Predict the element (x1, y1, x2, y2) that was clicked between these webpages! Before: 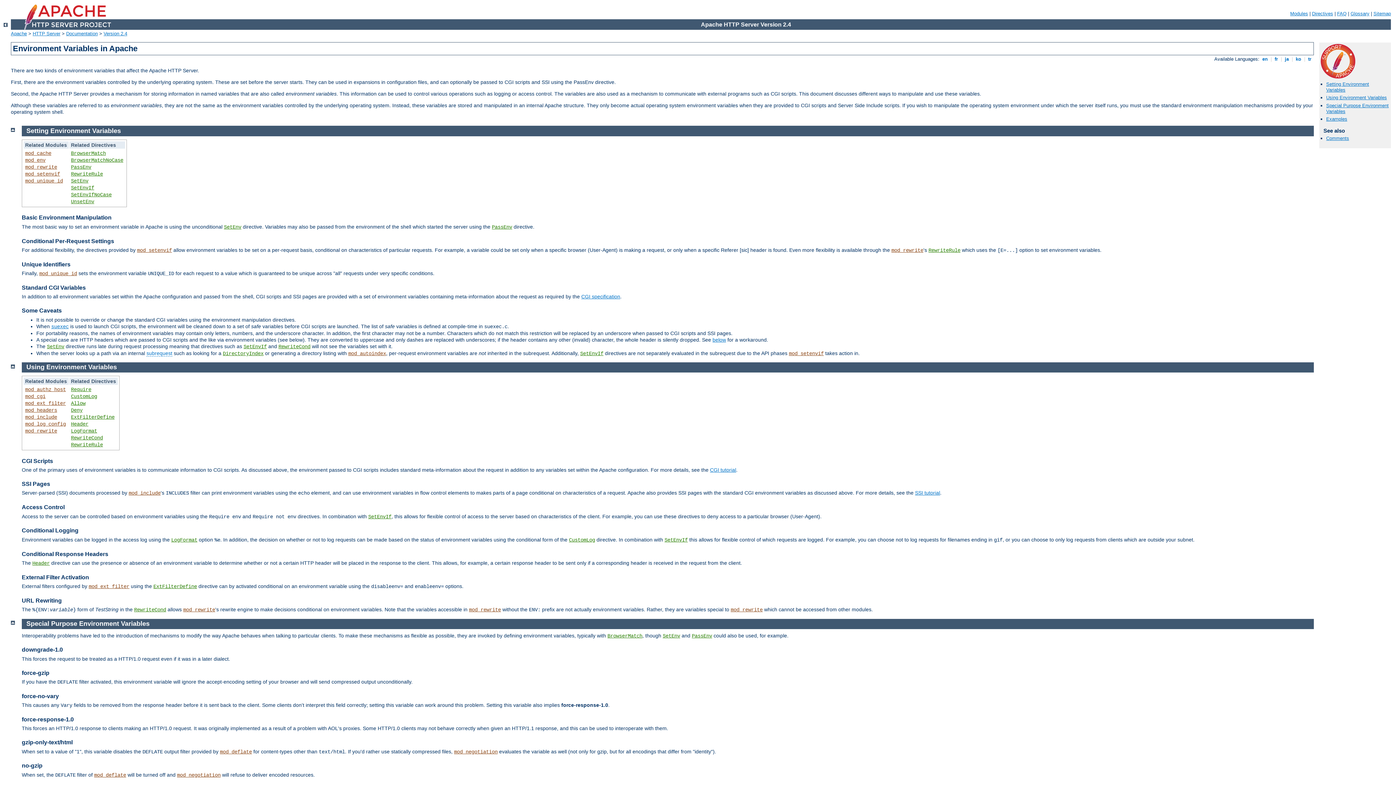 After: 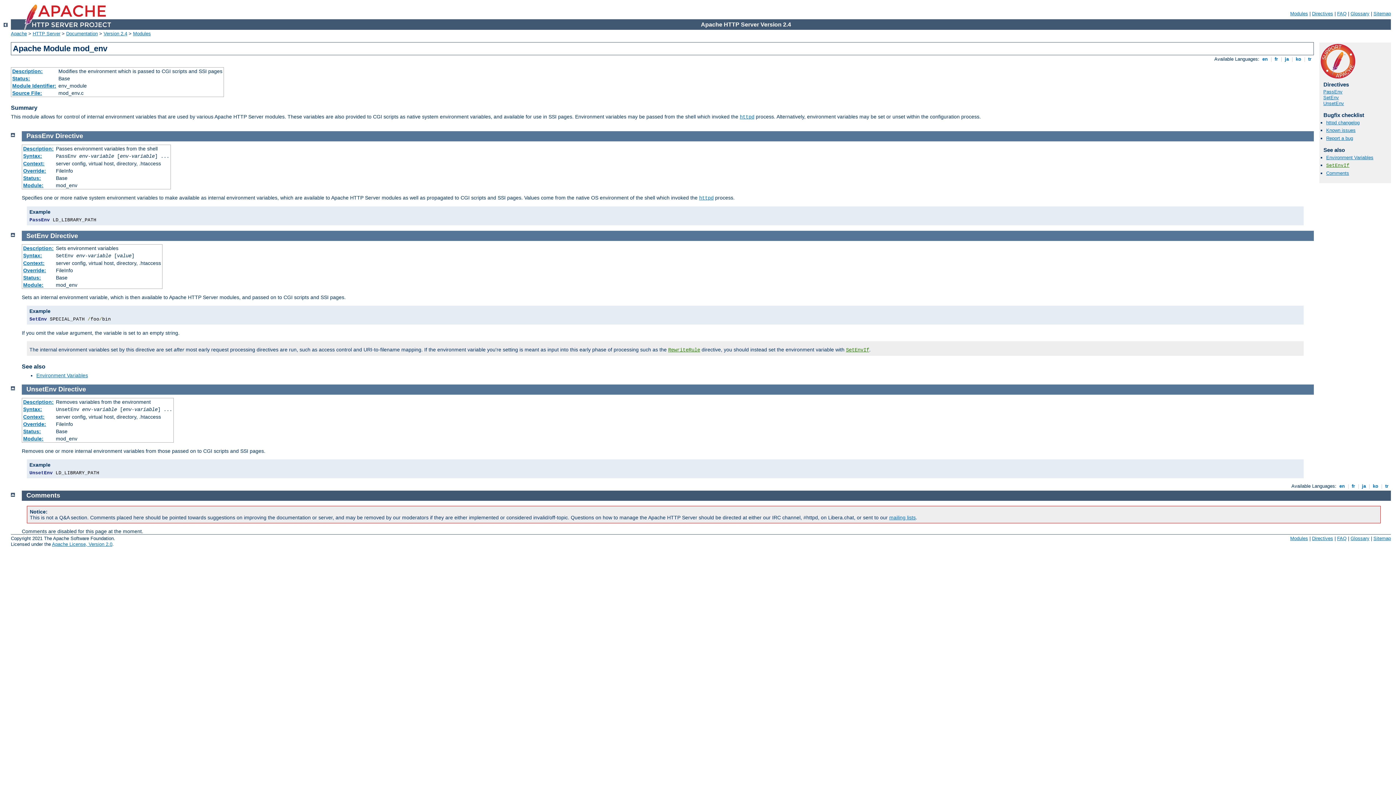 Action: bbox: (70, 164, 91, 170) label: PassEnv